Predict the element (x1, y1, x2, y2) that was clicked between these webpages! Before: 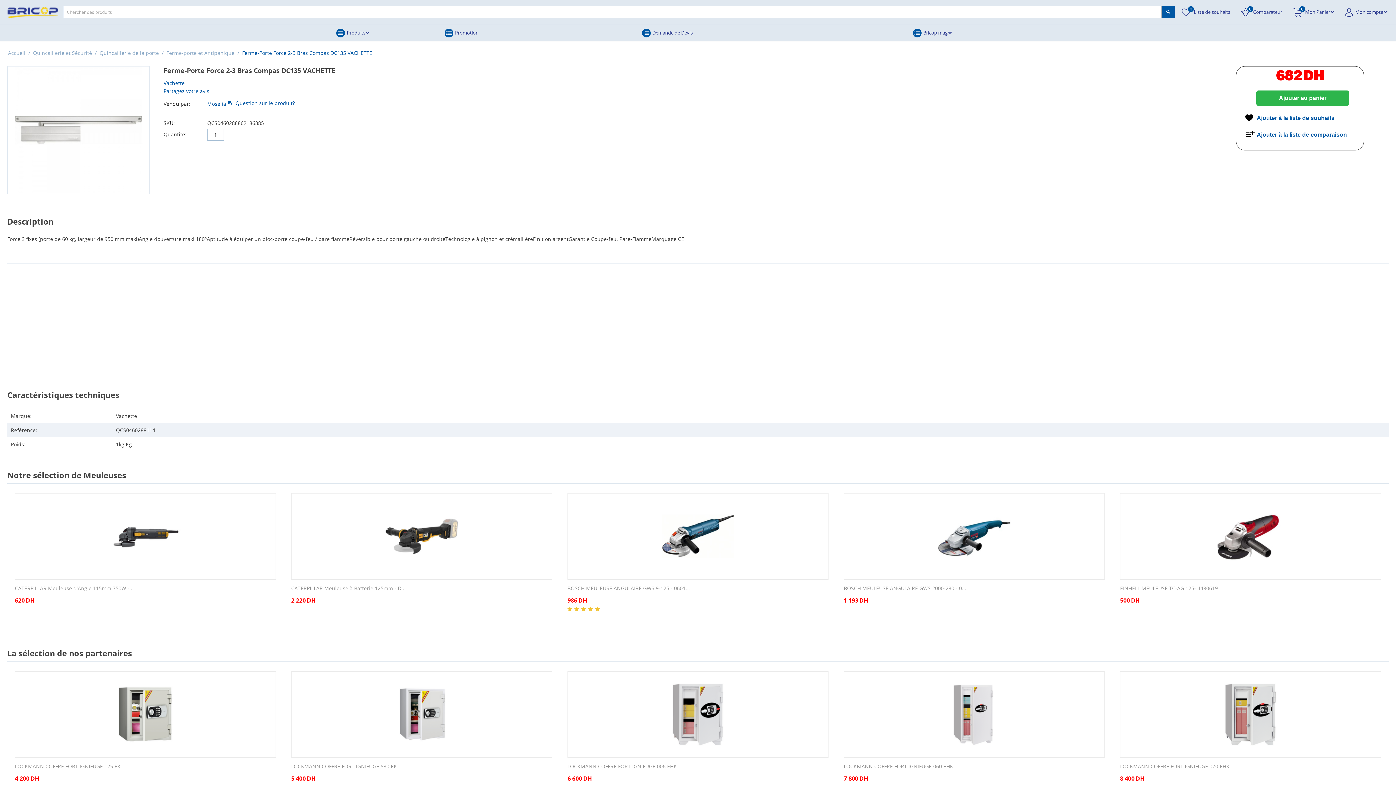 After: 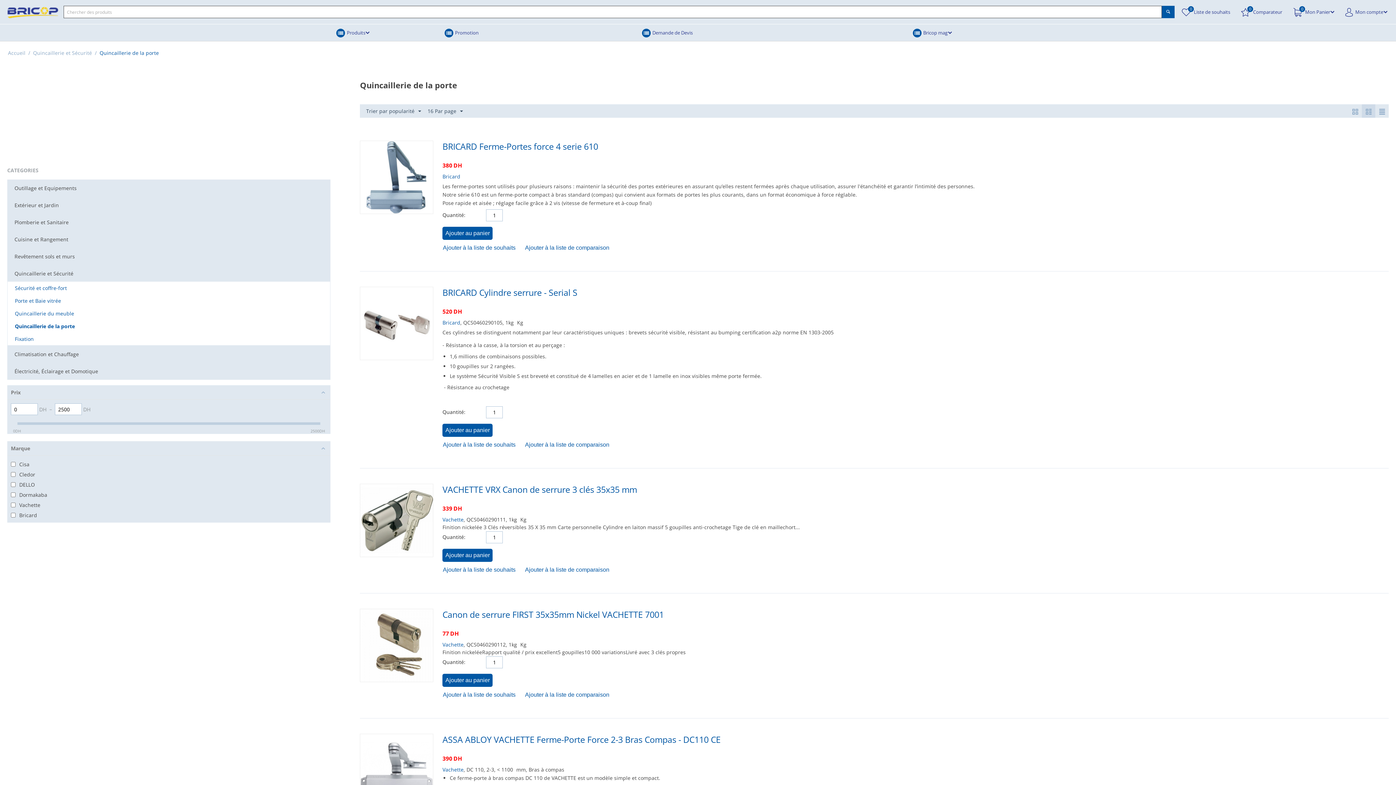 Action: label: Quincaillerie de la porte bbox: (98, 48, 159, 57)